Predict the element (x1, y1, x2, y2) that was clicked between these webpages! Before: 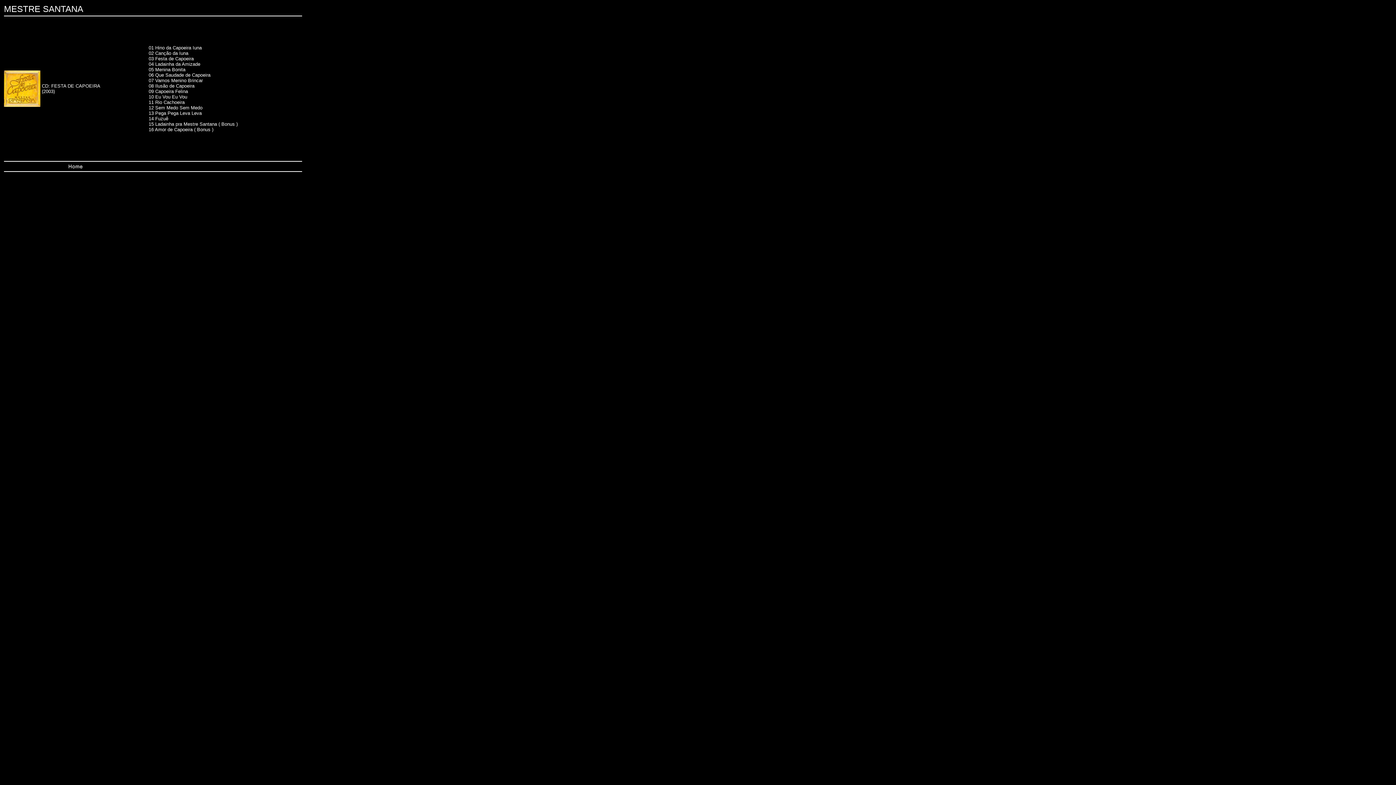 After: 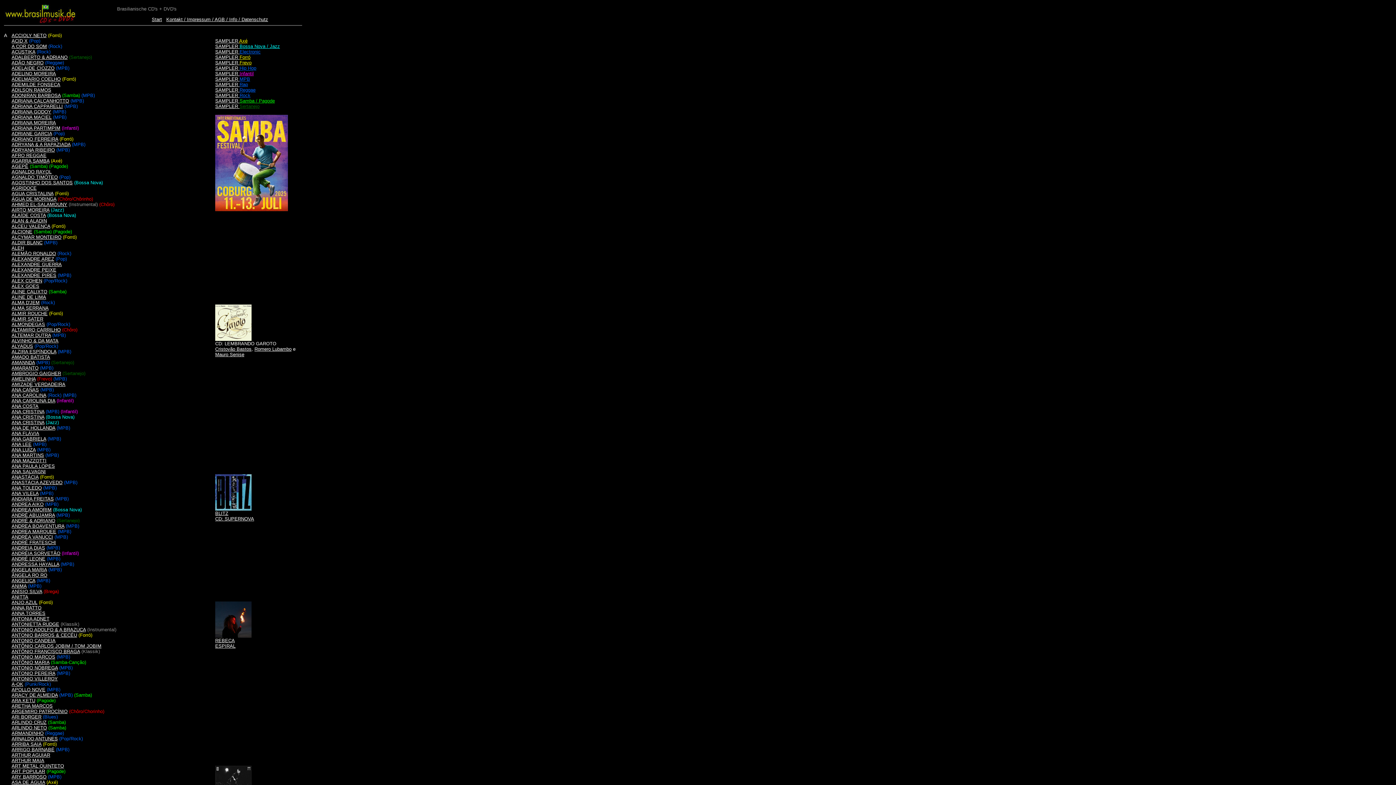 Action: bbox: (66, 164, 85, 170)